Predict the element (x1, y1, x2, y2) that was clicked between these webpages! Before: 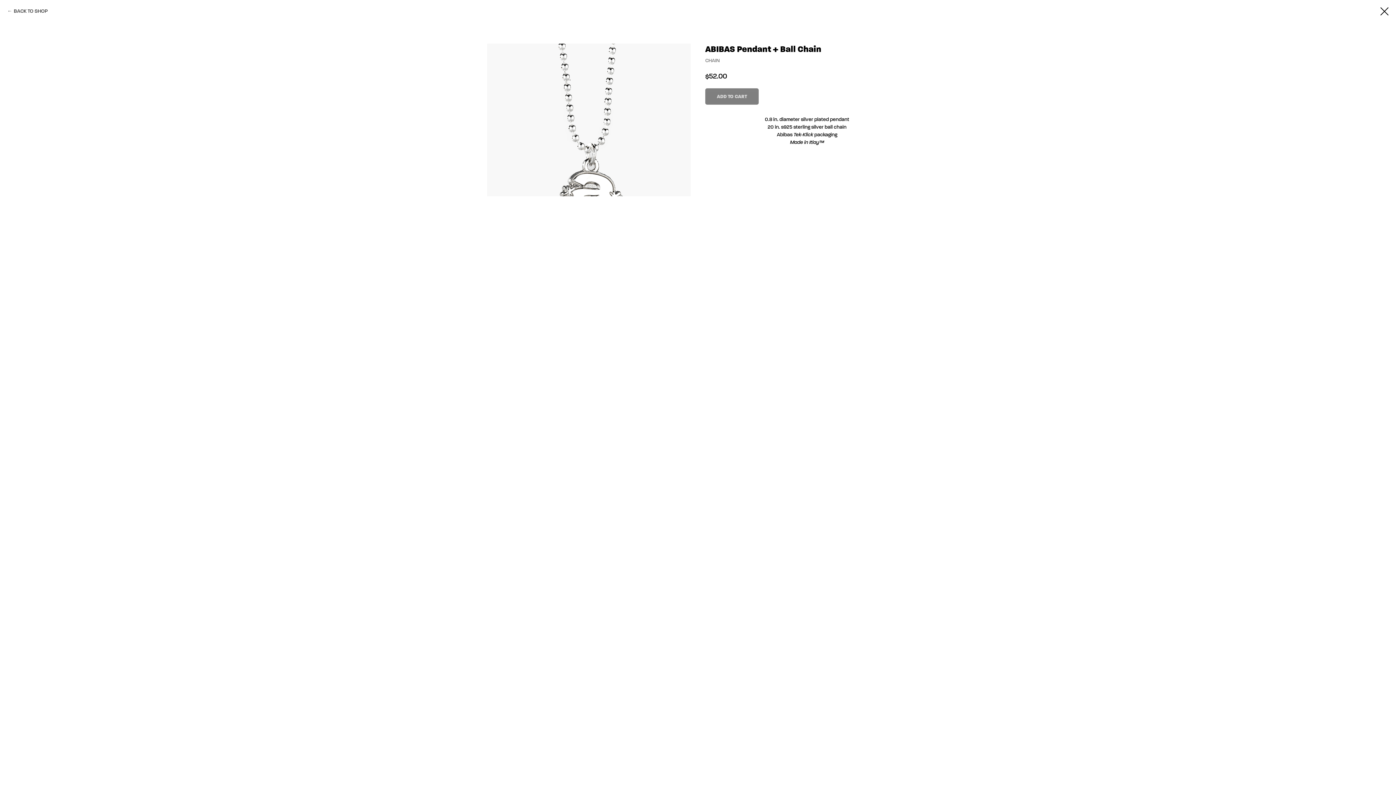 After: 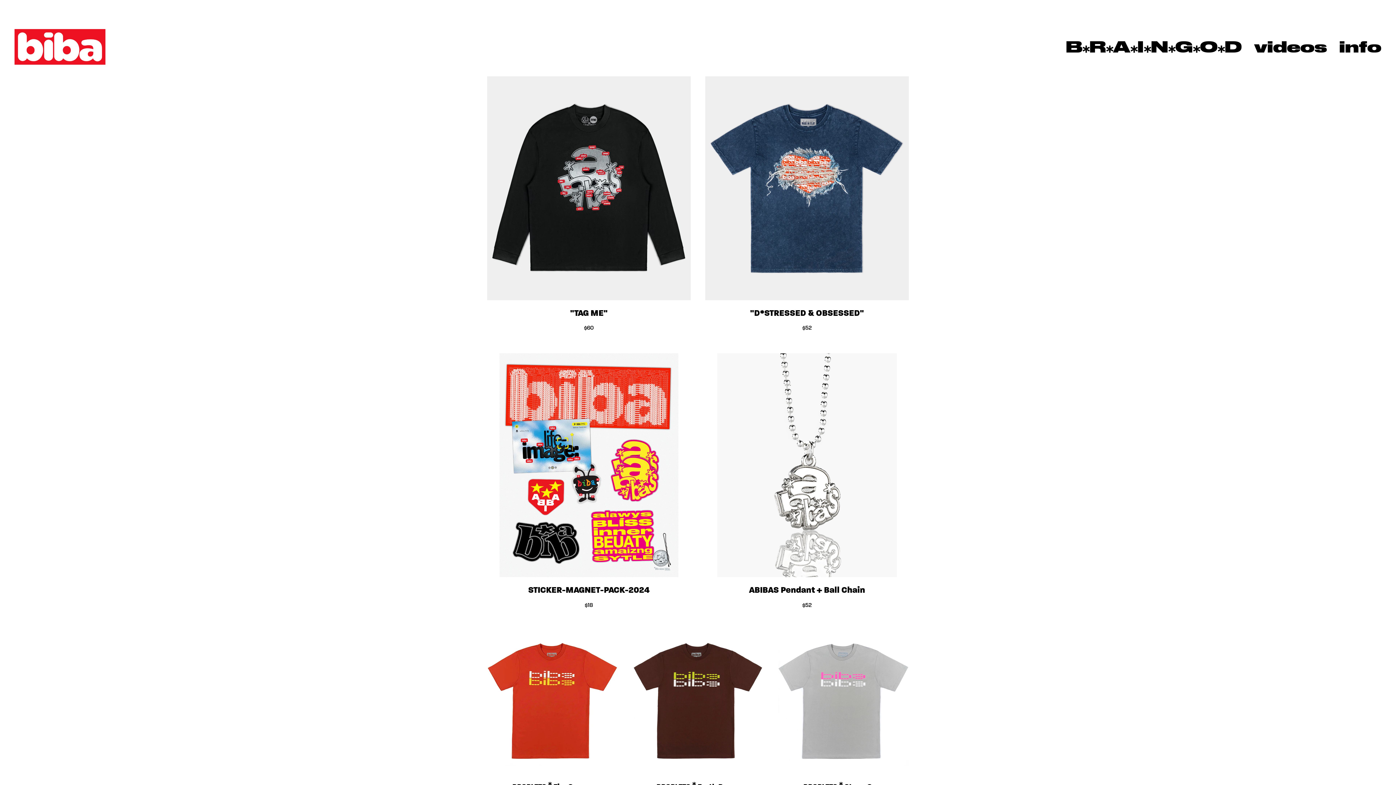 Action: label: BACK TO SHOP bbox: (7, 7, 47, 14)